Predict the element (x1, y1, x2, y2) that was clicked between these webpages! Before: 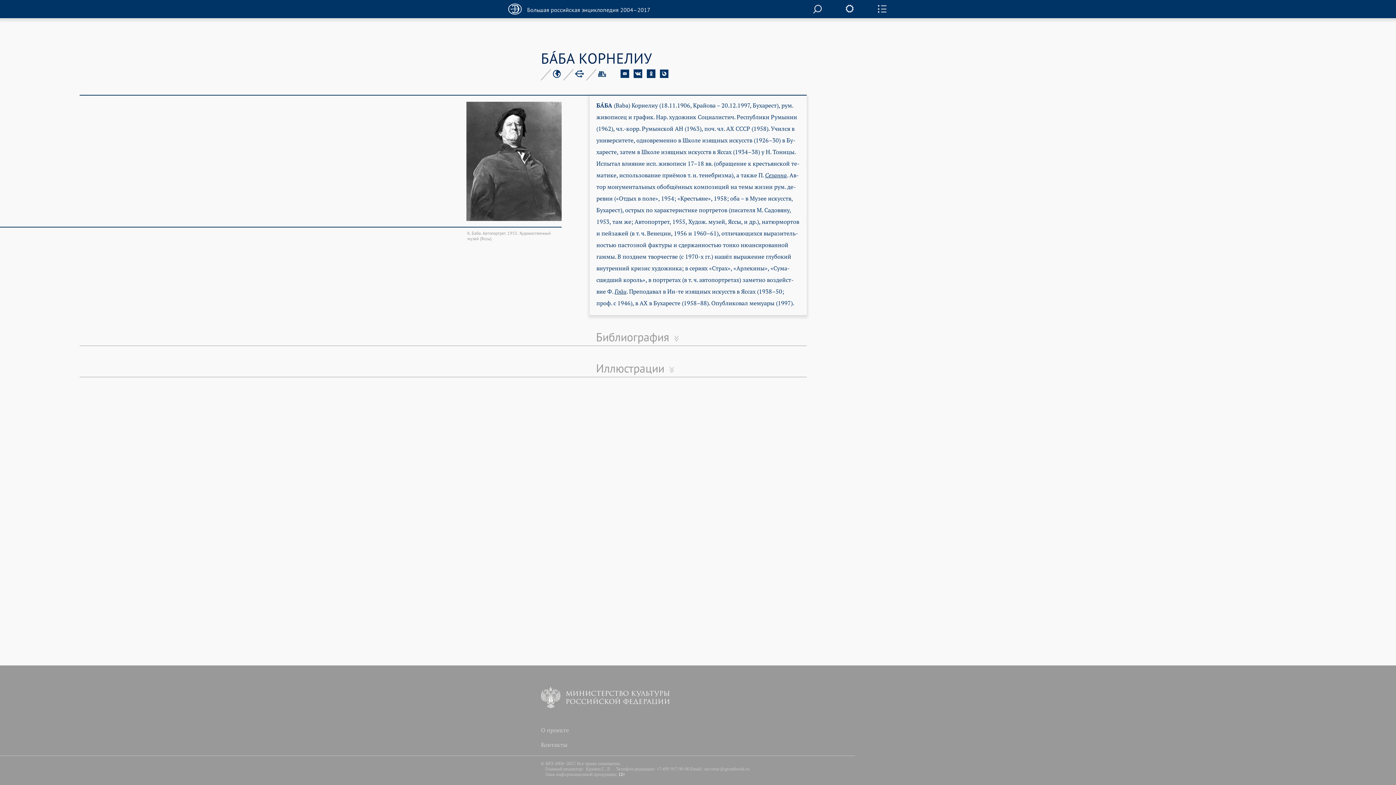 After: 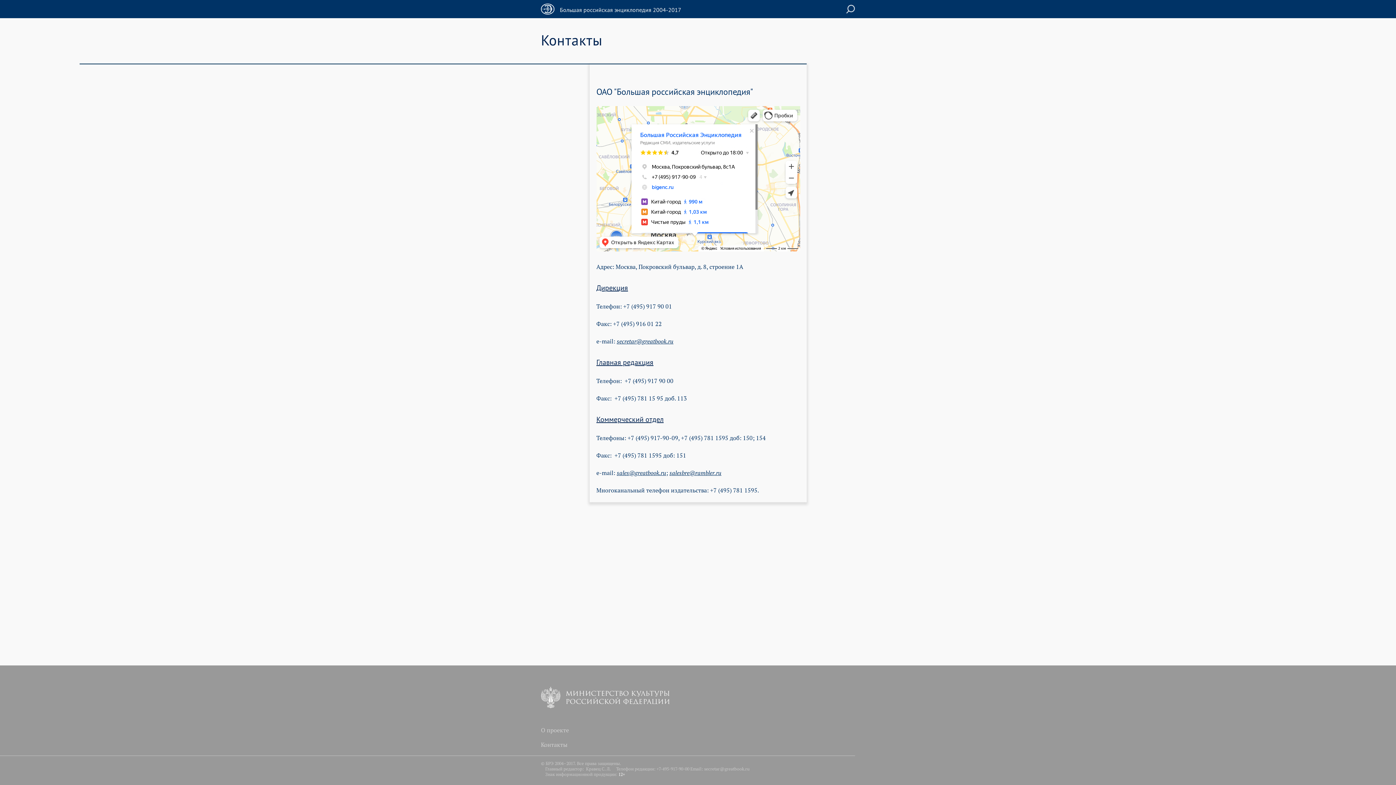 Action: bbox: (541, 741, 567, 748) label: Контакты